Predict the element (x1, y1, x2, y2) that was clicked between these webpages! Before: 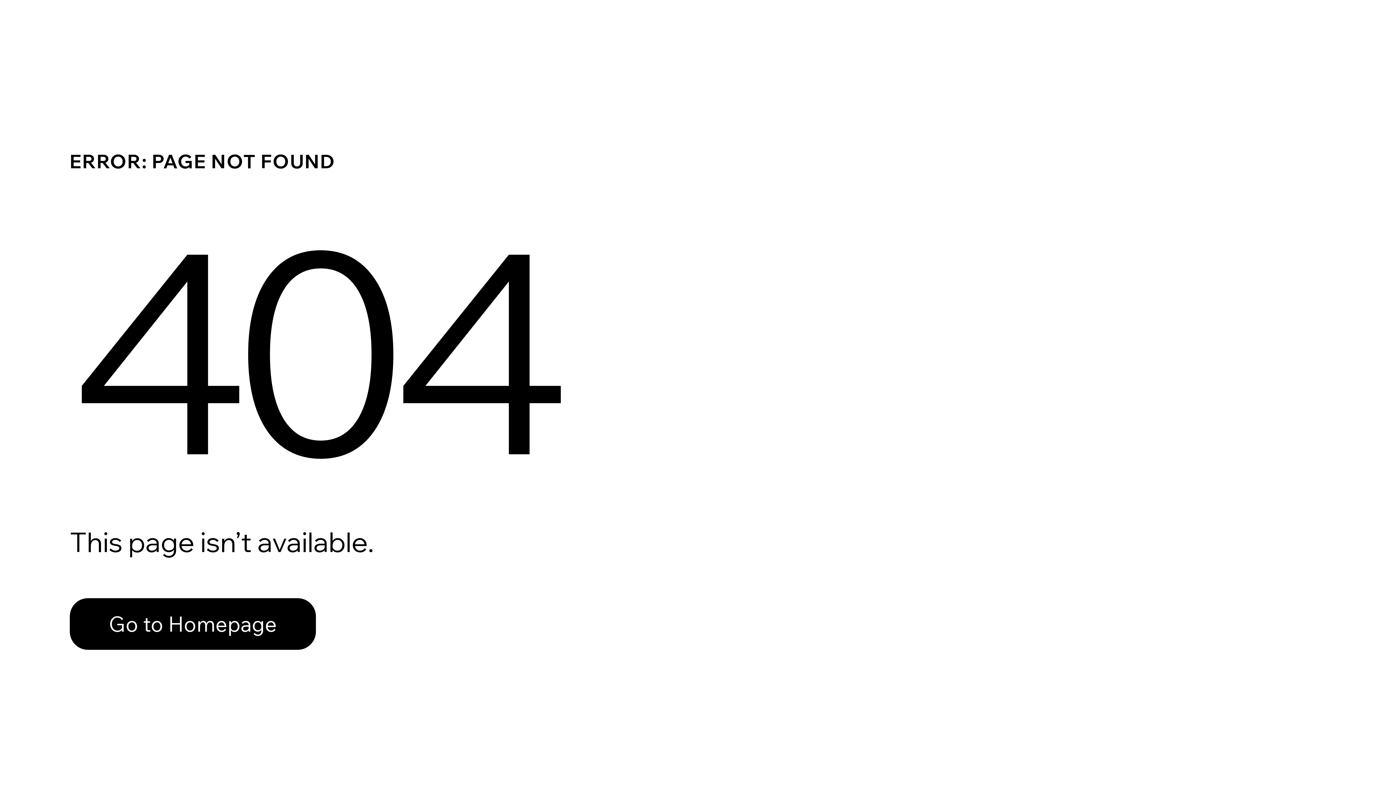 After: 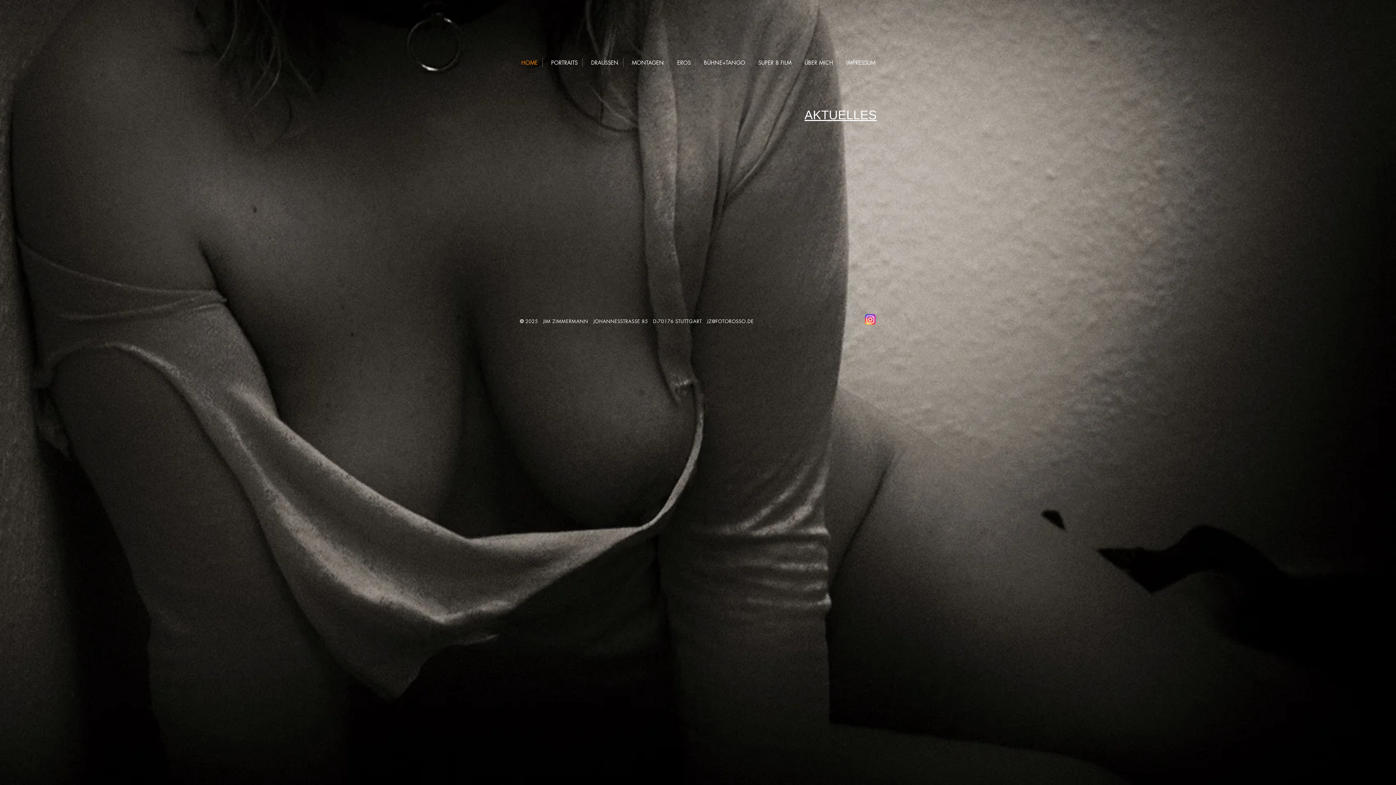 Action: label: Go to Homepage bbox: (69, 582, 768, 659)